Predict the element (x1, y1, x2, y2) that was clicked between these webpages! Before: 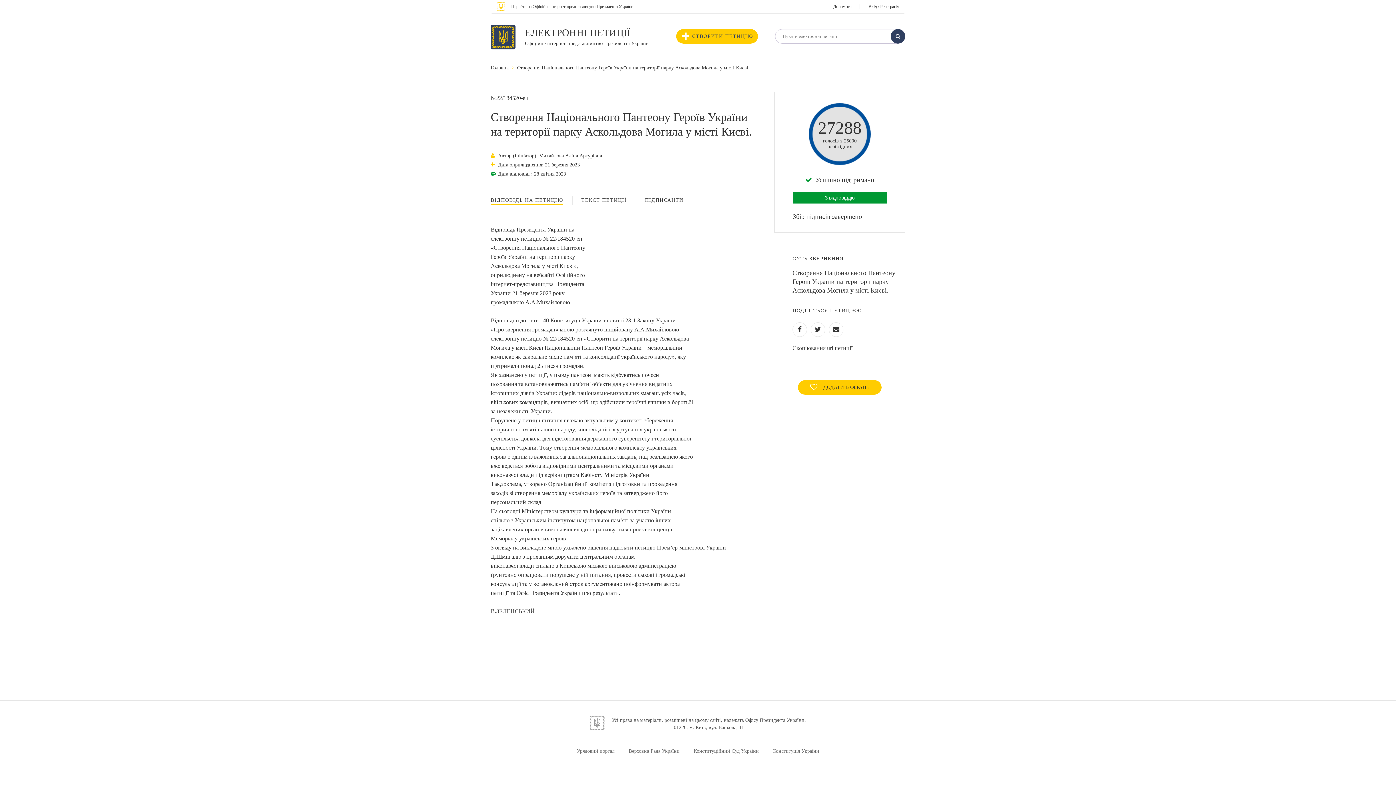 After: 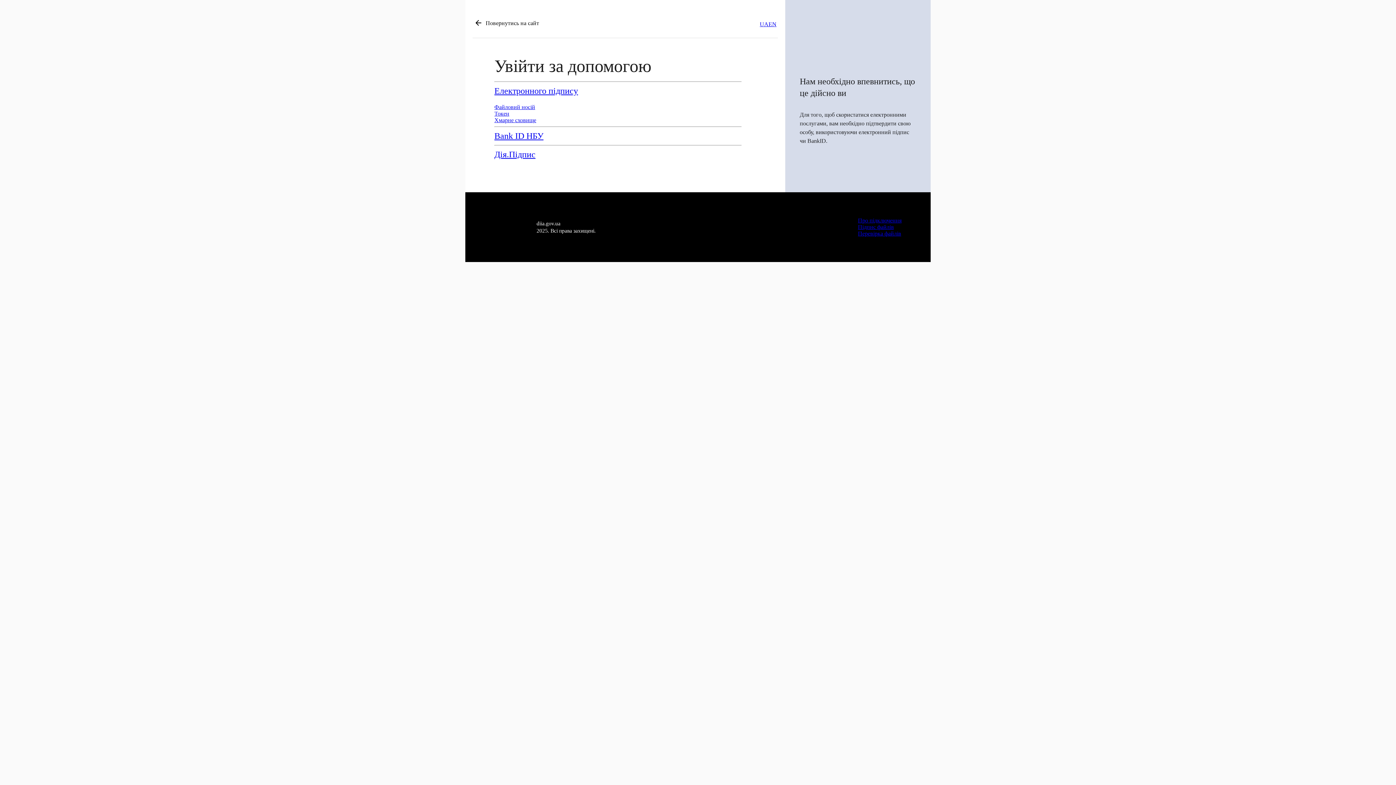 Action: label: Вхід / Реєстрація bbox: (868, 4, 899, 10)